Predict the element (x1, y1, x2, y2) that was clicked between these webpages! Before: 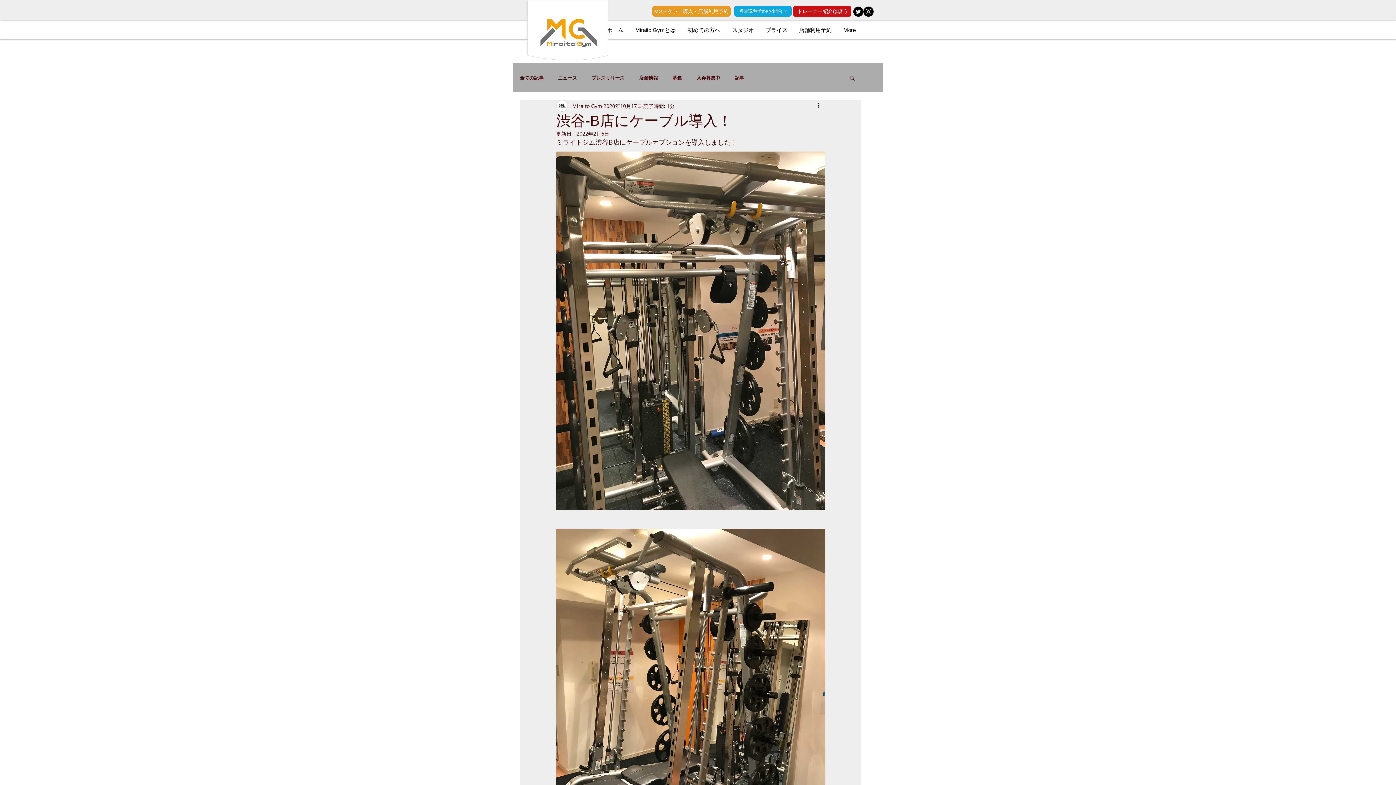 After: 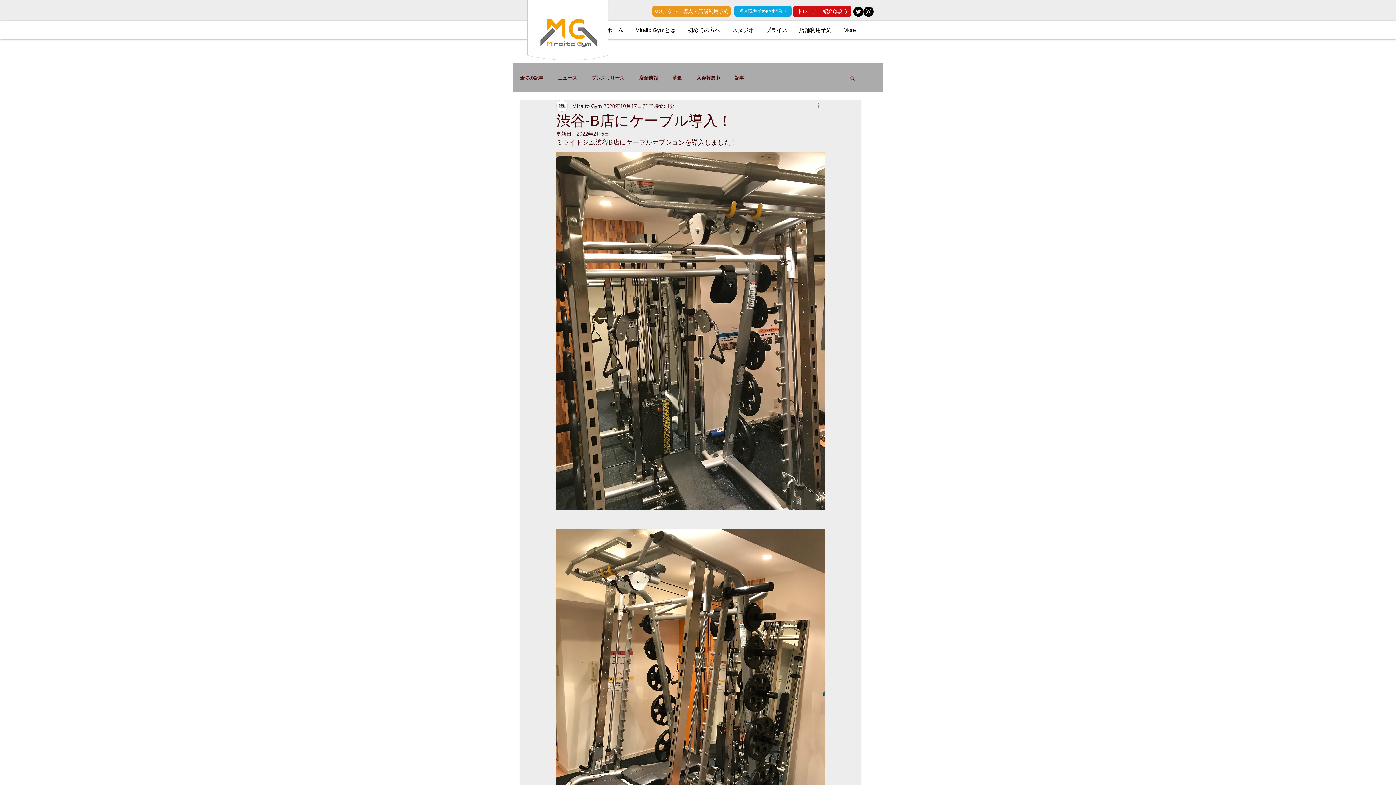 Action: label: その他のアクション bbox: (816, 101, 825, 110)